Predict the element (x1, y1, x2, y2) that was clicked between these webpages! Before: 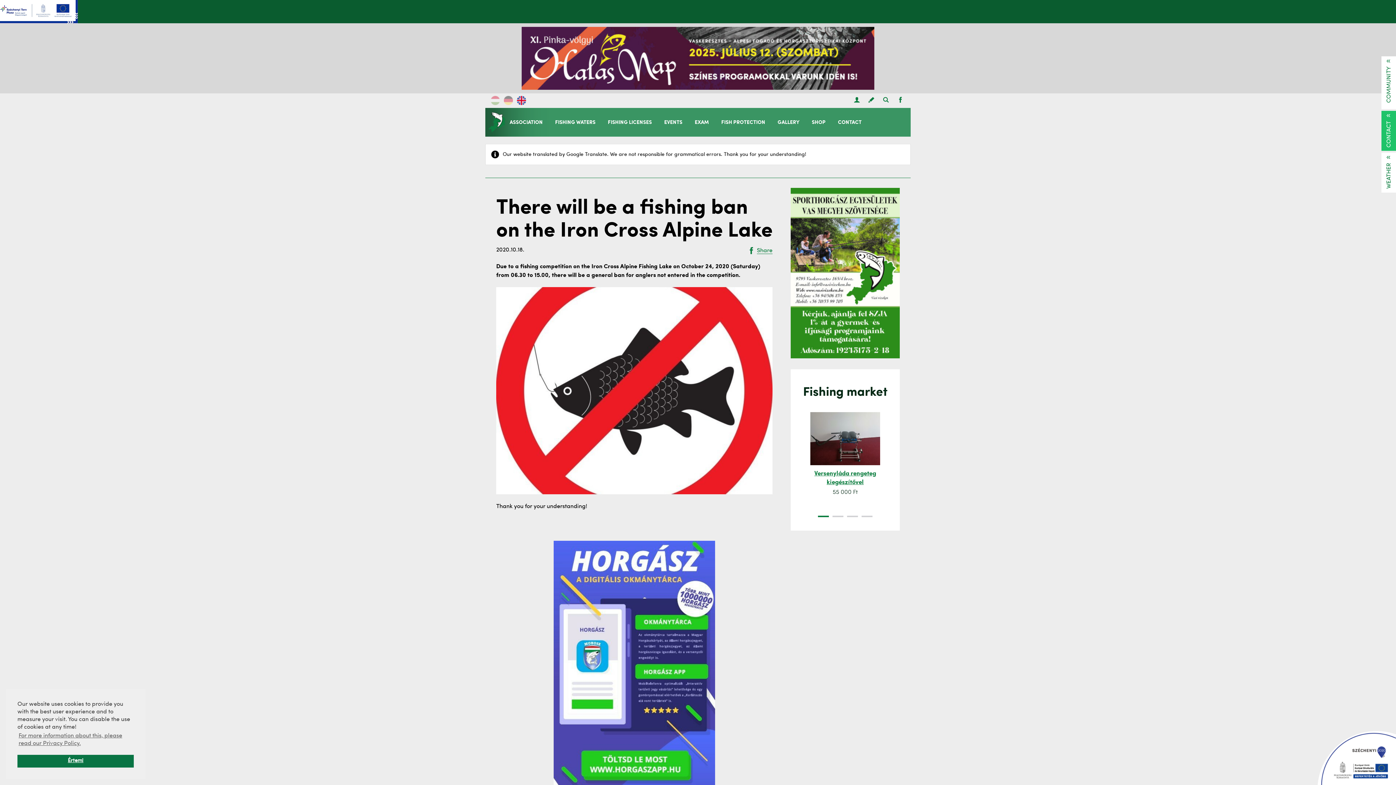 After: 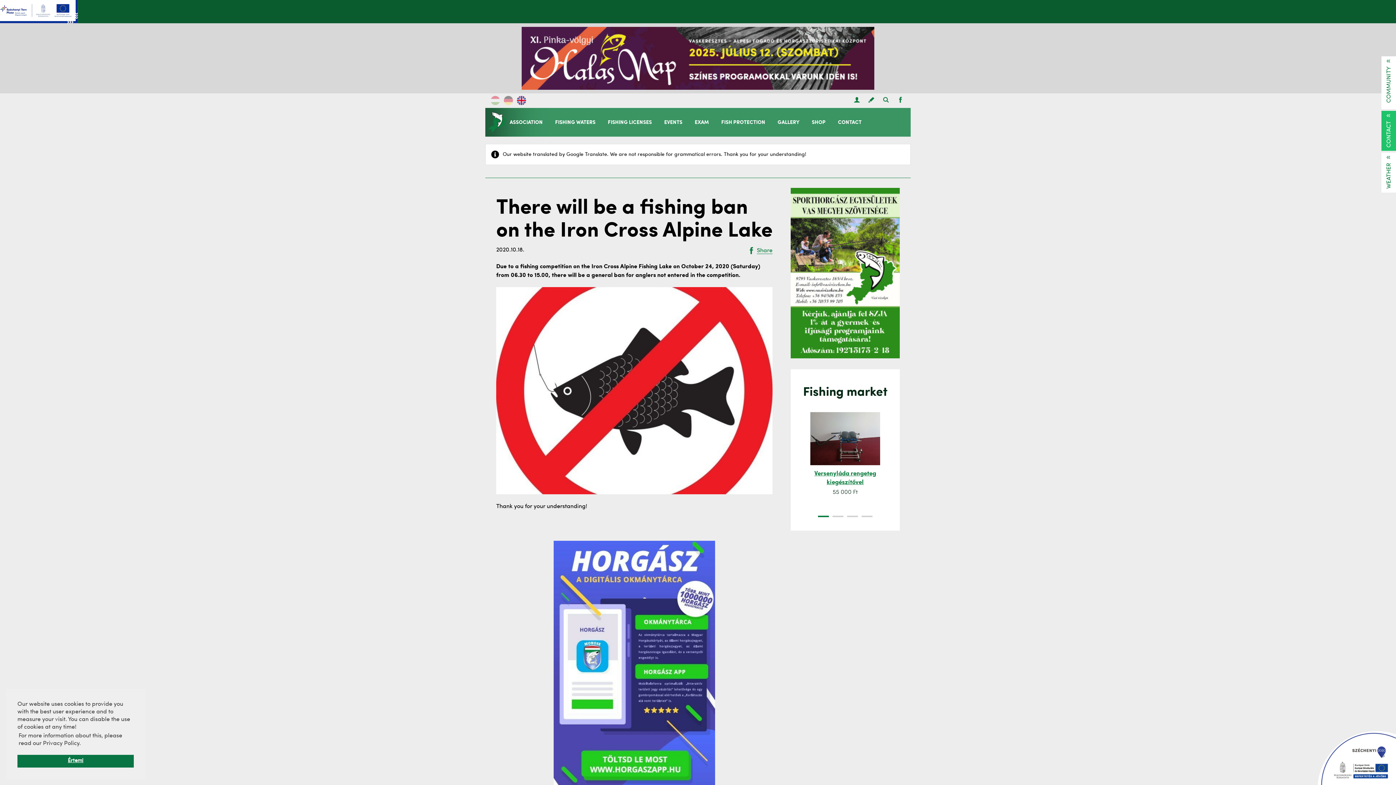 Action: bbox: (17, 731, 133, 749) label: learn more about cookies